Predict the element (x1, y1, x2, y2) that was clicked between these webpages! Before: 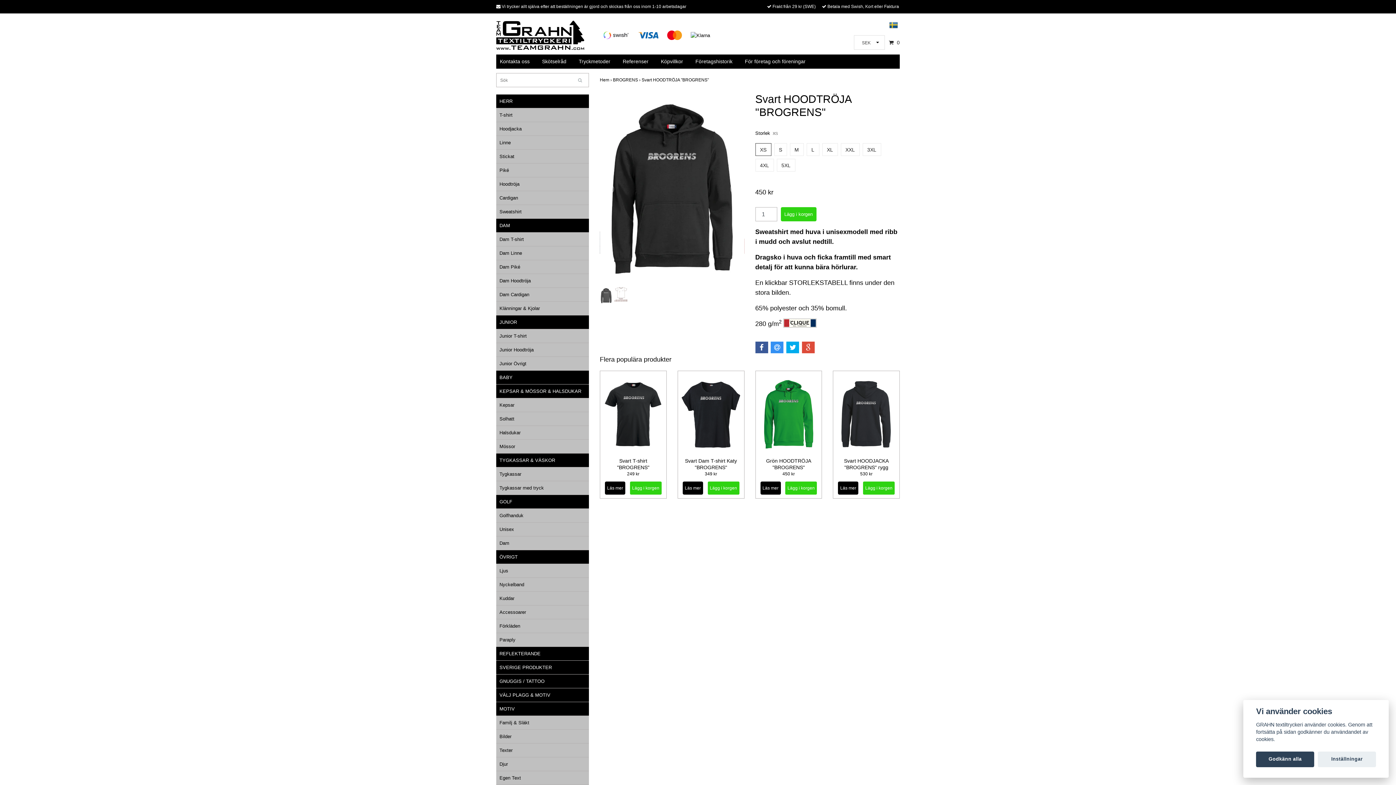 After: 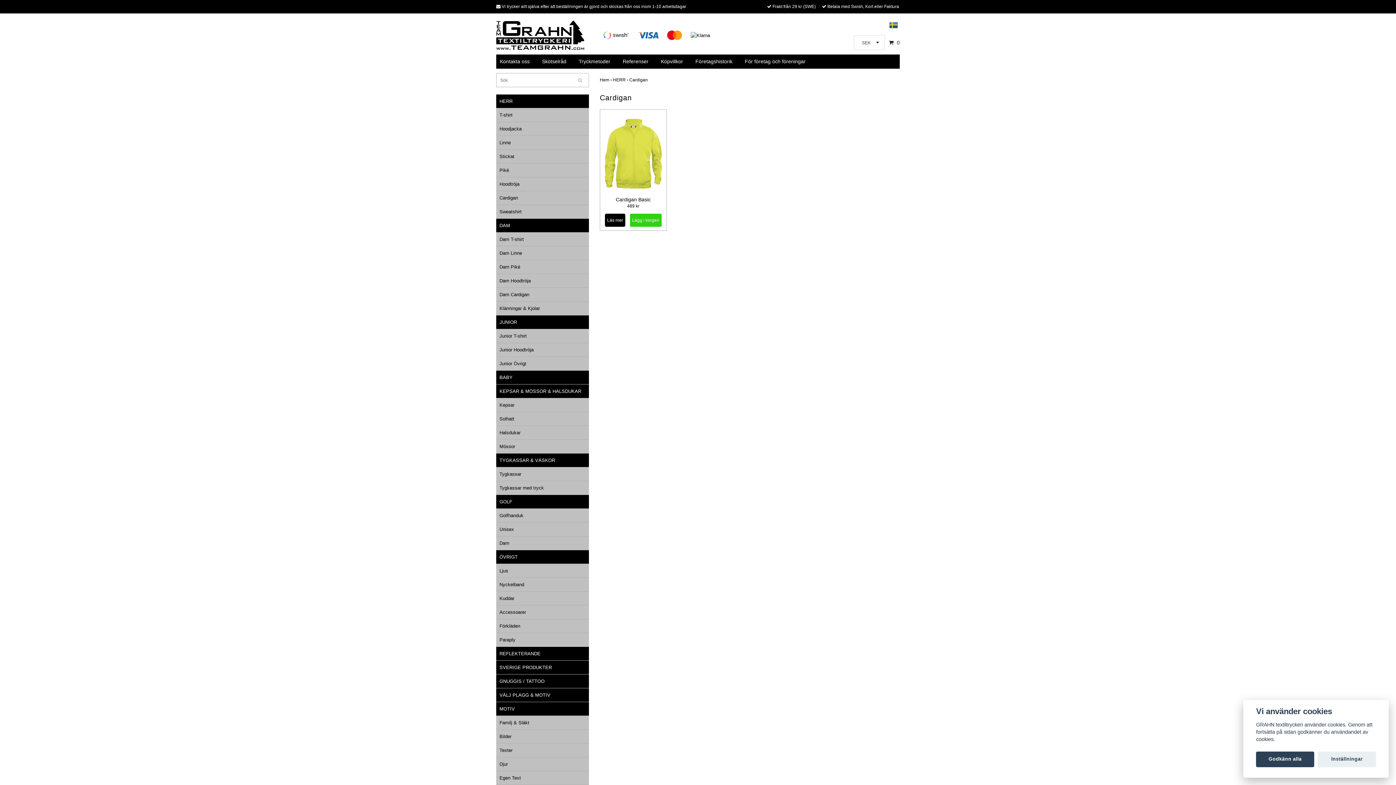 Action: bbox: (499, 191, 589, 204) label: Cardigan